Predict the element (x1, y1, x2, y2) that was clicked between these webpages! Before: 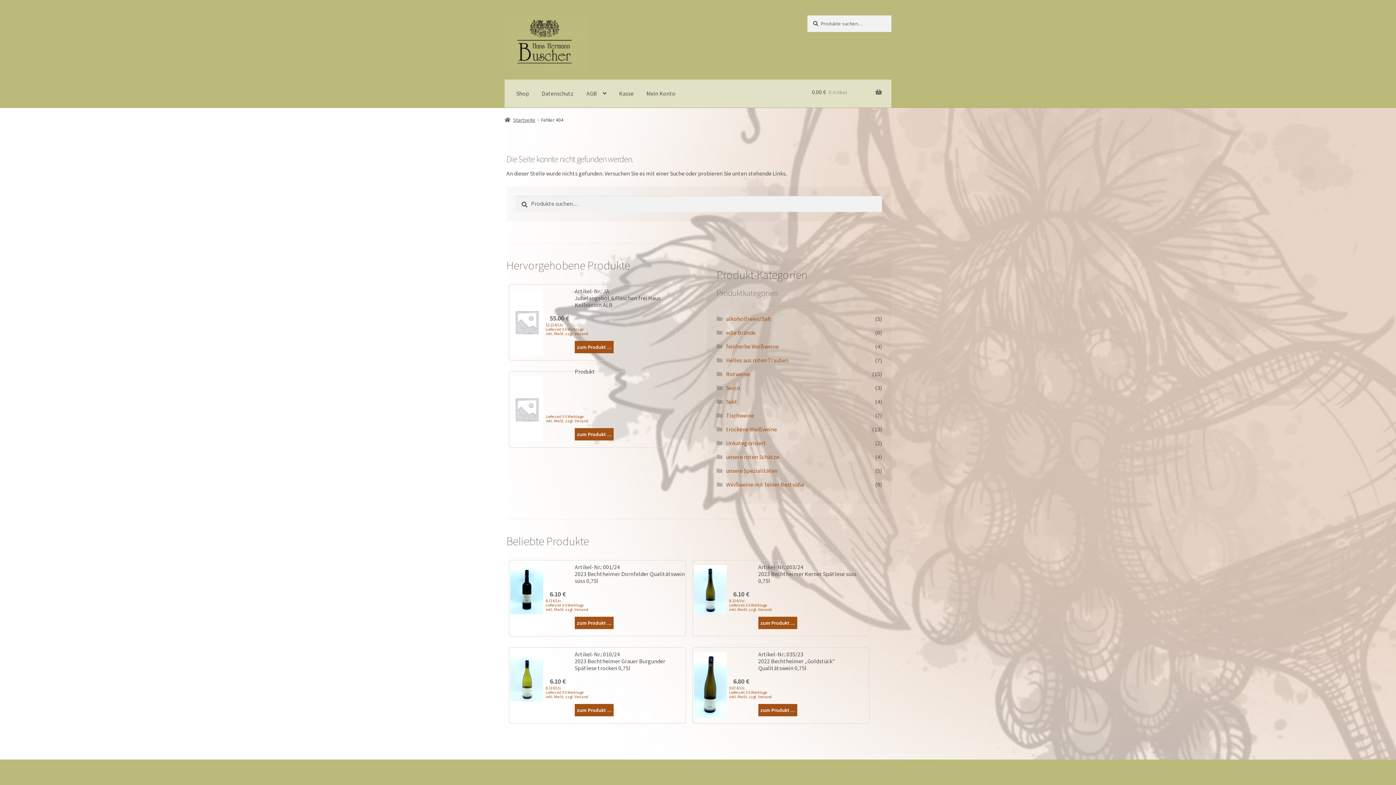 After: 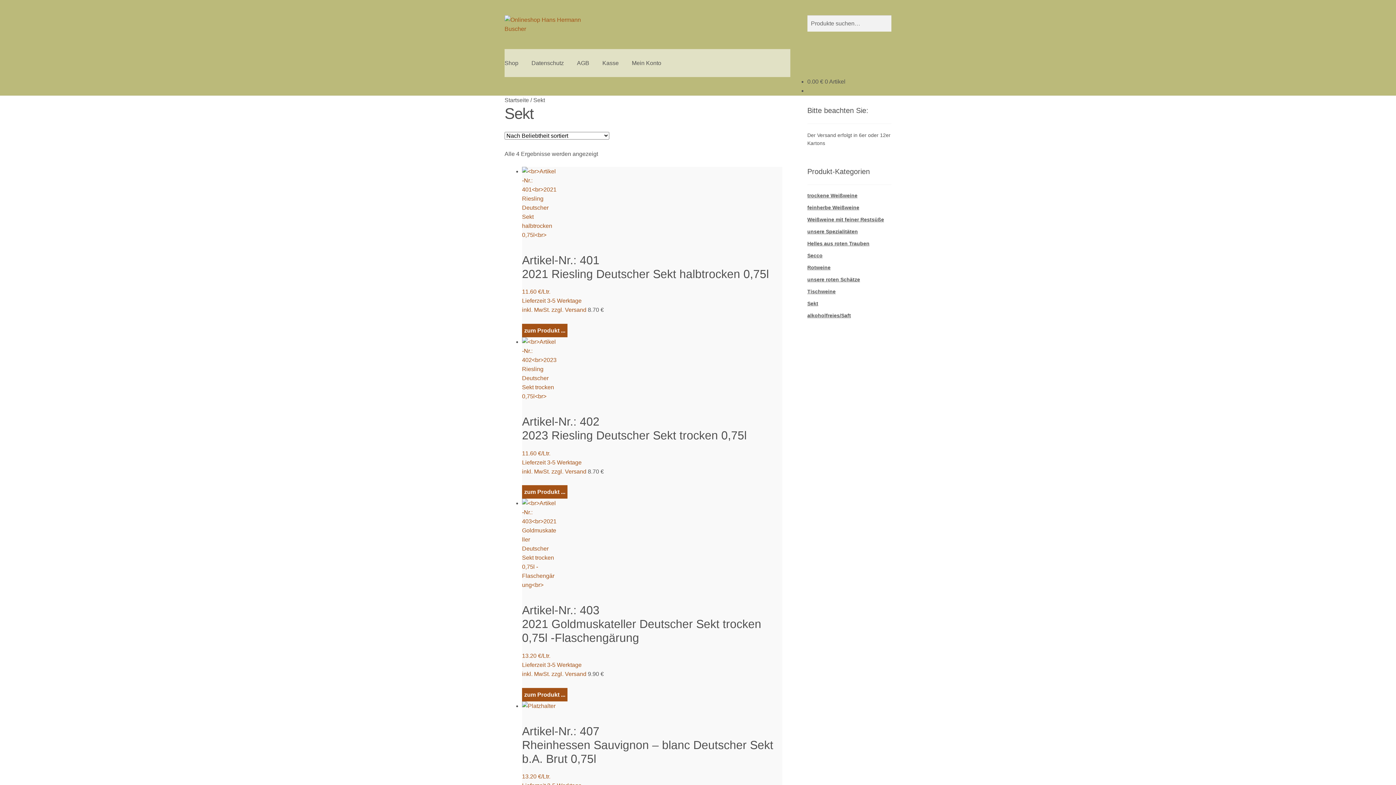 Action: bbox: (726, 398, 737, 405) label: Sekt